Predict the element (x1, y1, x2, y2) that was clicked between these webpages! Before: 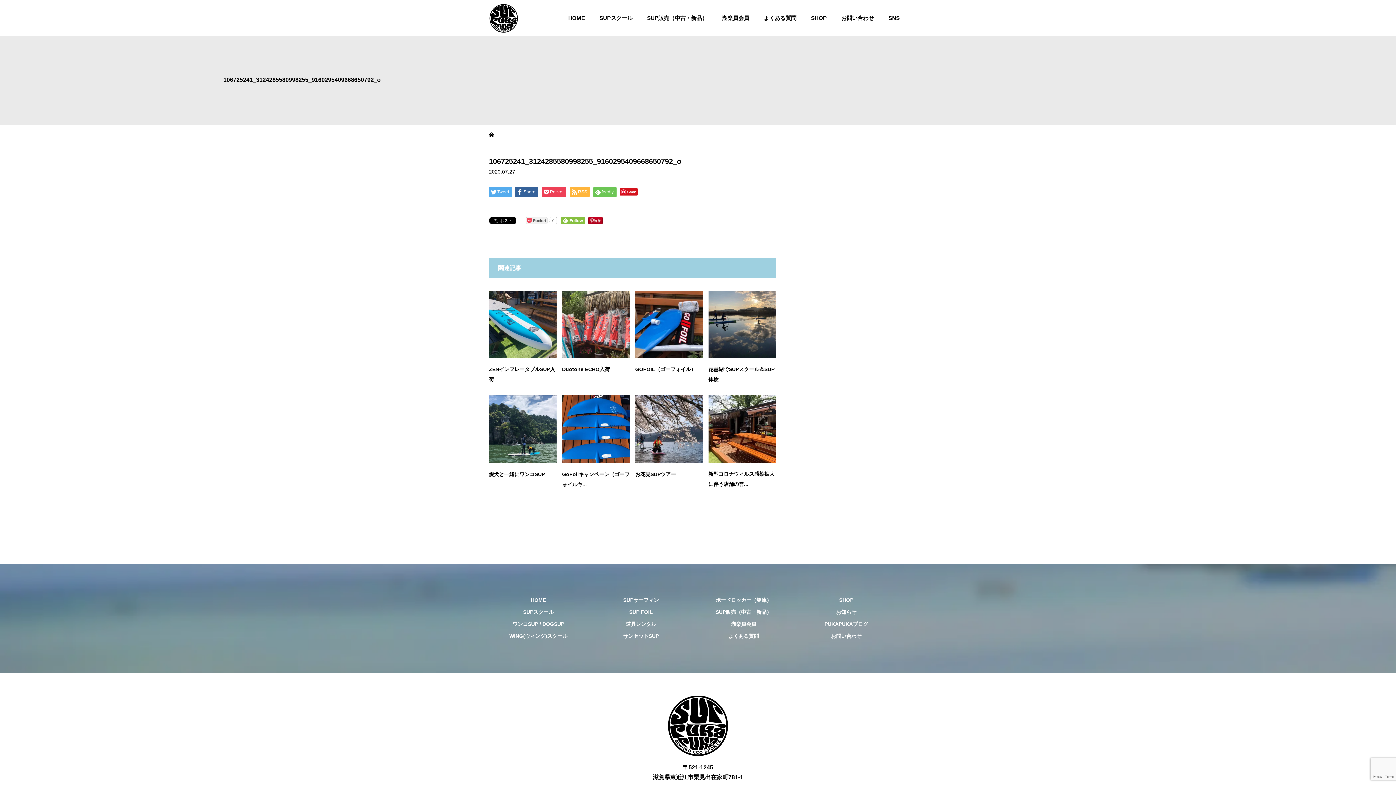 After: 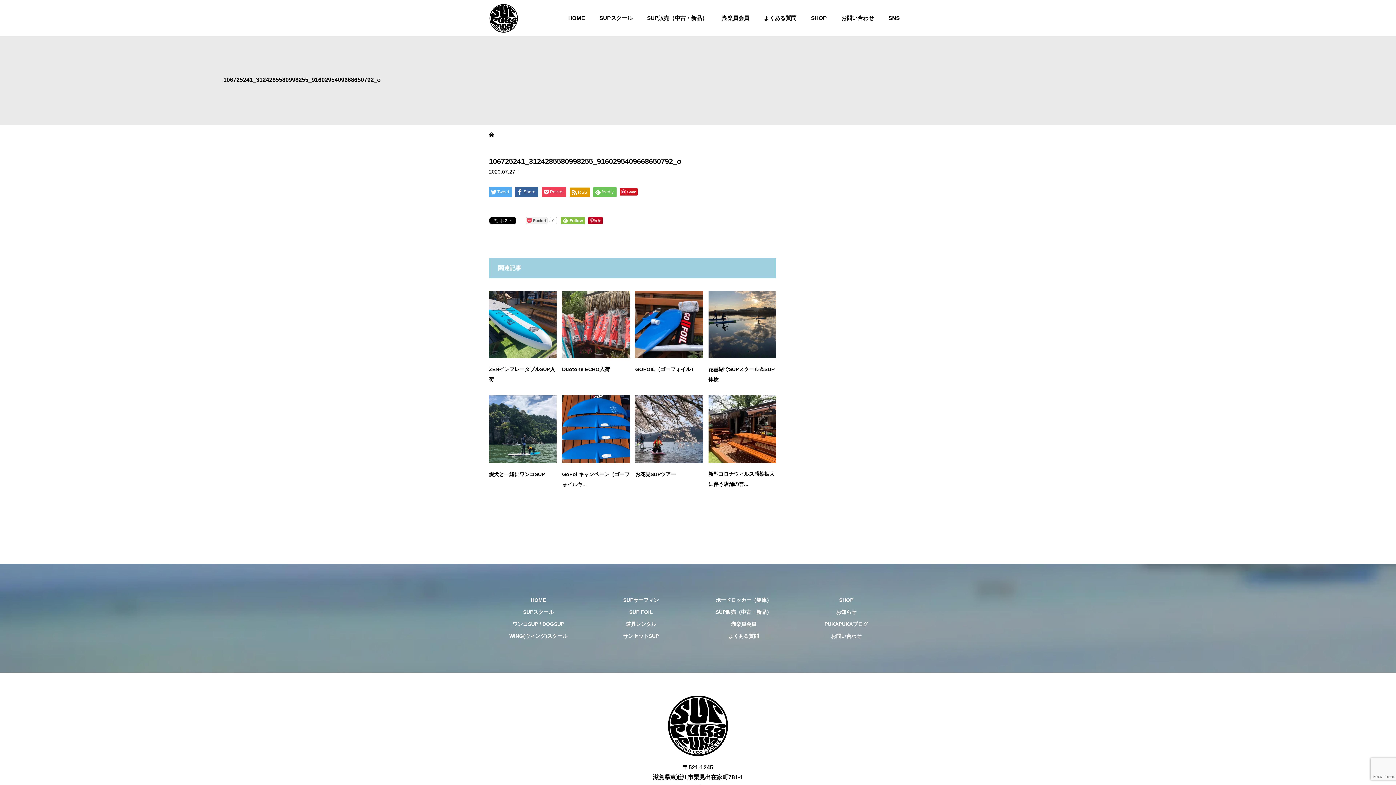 Action: bbox: (569, 187, 590, 196) label: RSS